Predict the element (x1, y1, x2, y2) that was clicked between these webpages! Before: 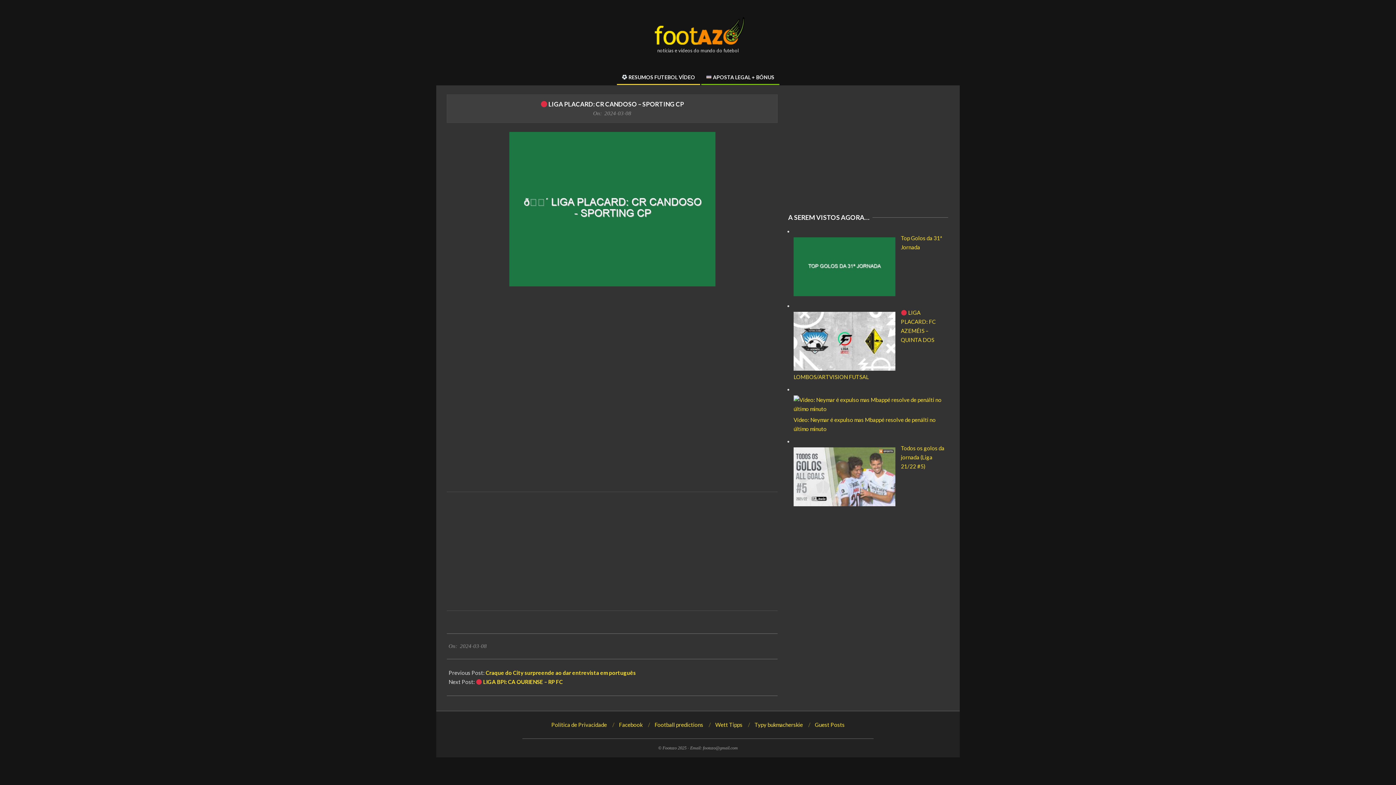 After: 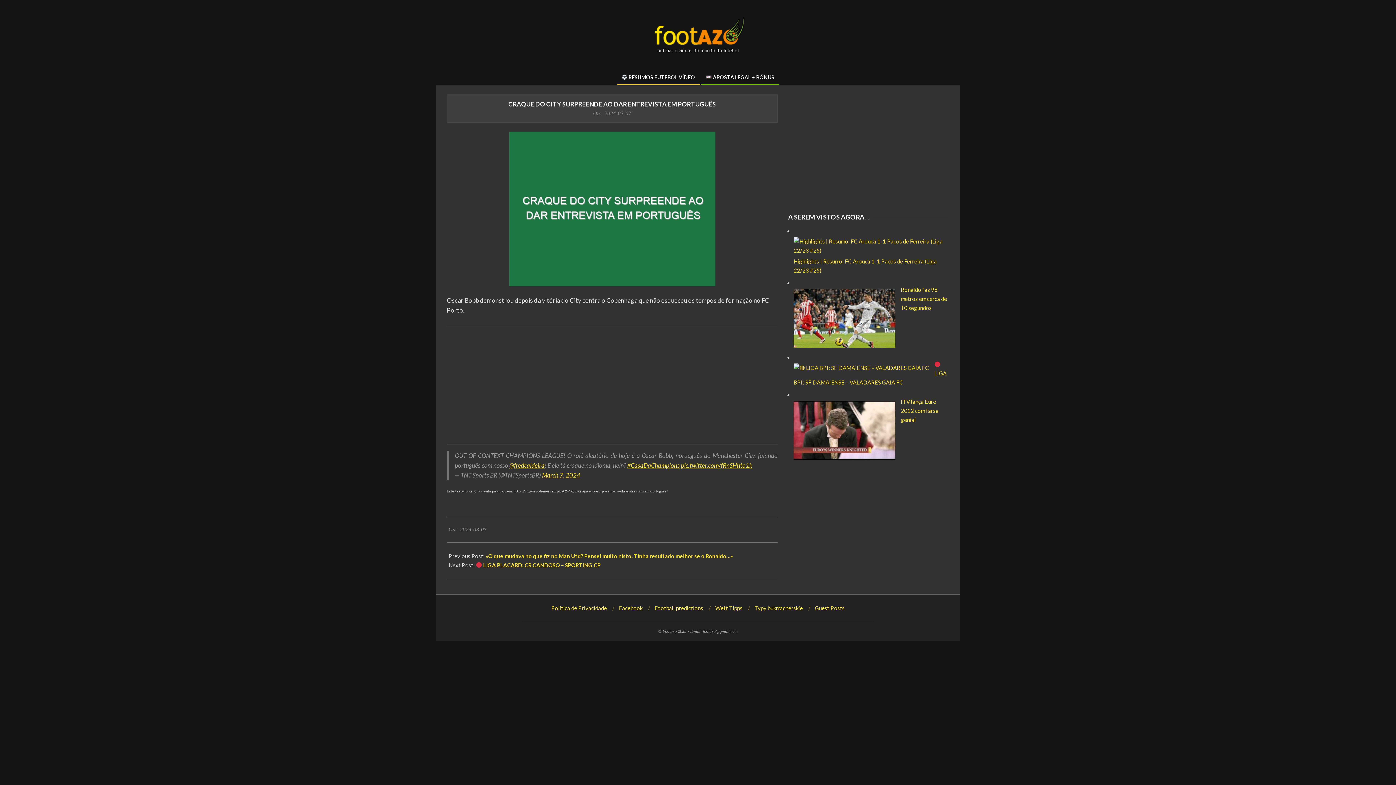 Action: bbox: (485, 669, 636, 676) label: Craque do City surpreende ao dar entrevista em português